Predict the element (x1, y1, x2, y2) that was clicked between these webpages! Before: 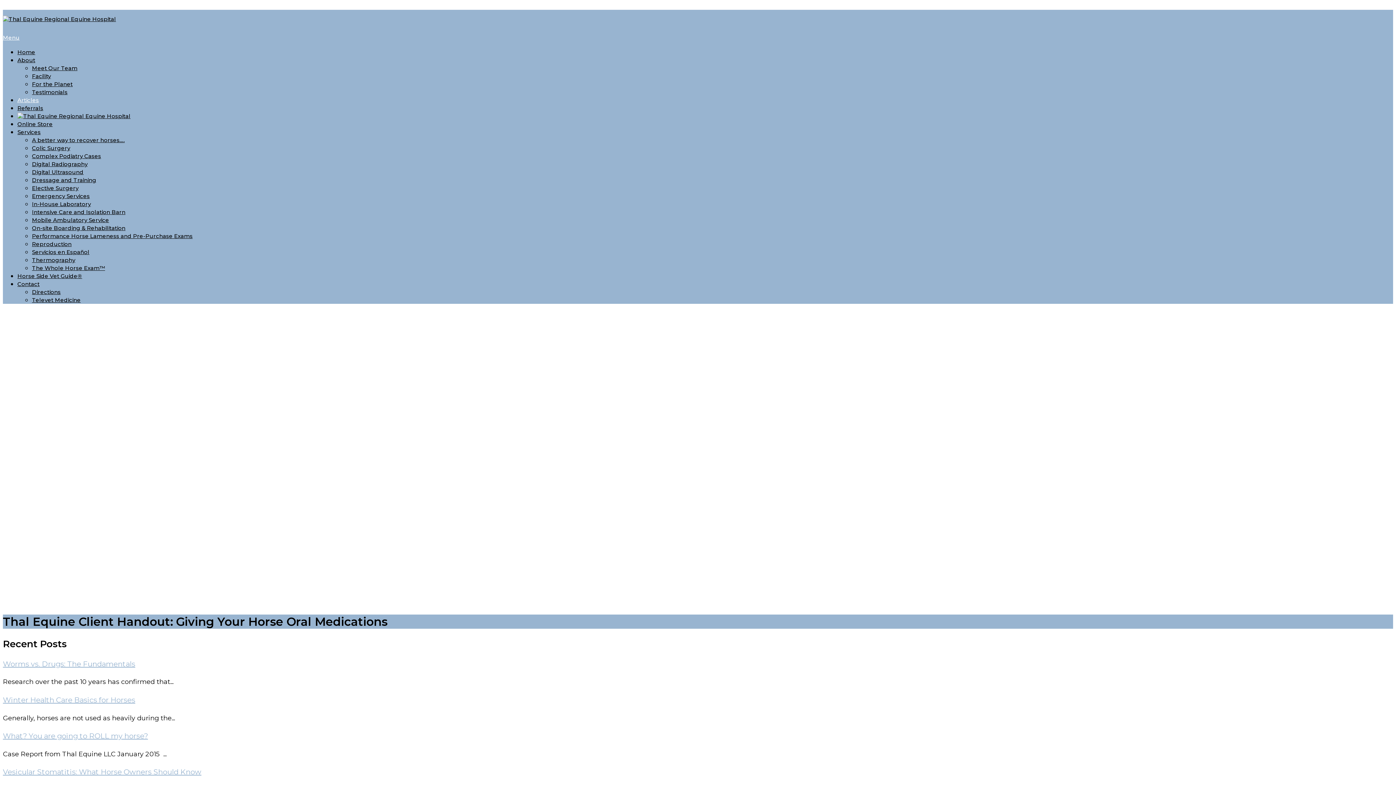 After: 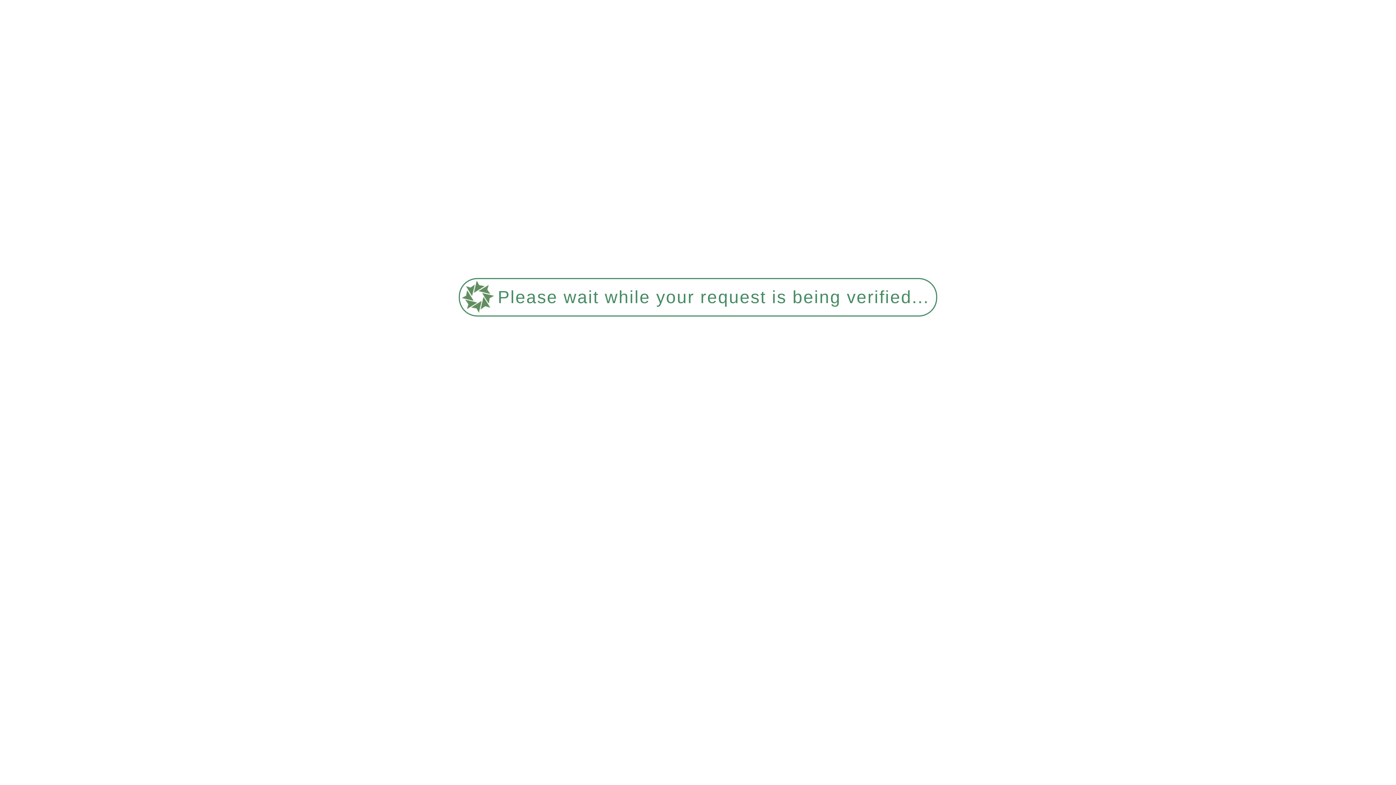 Action: label: Performance Horse Lameness and Pre-Purchase Exams bbox: (32, 232, 192, 239)